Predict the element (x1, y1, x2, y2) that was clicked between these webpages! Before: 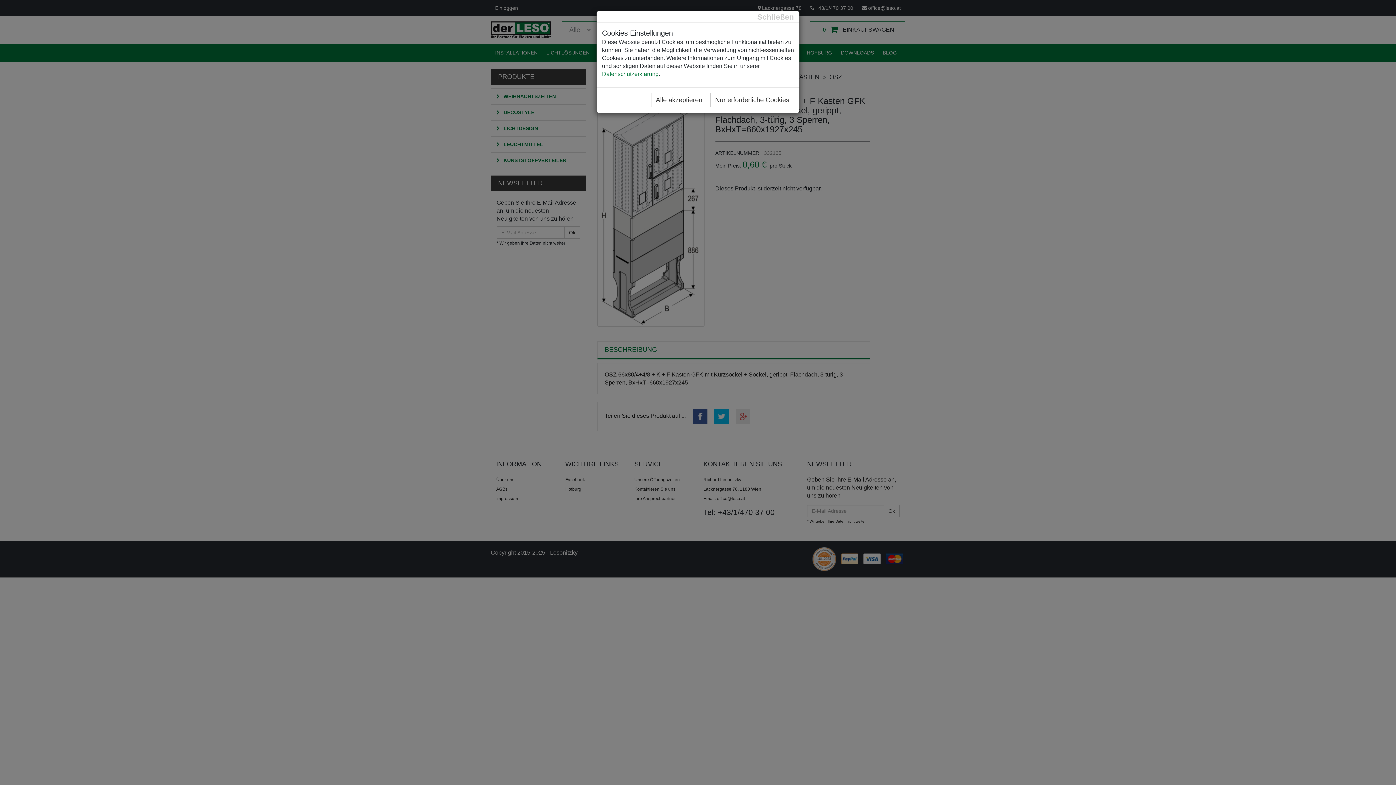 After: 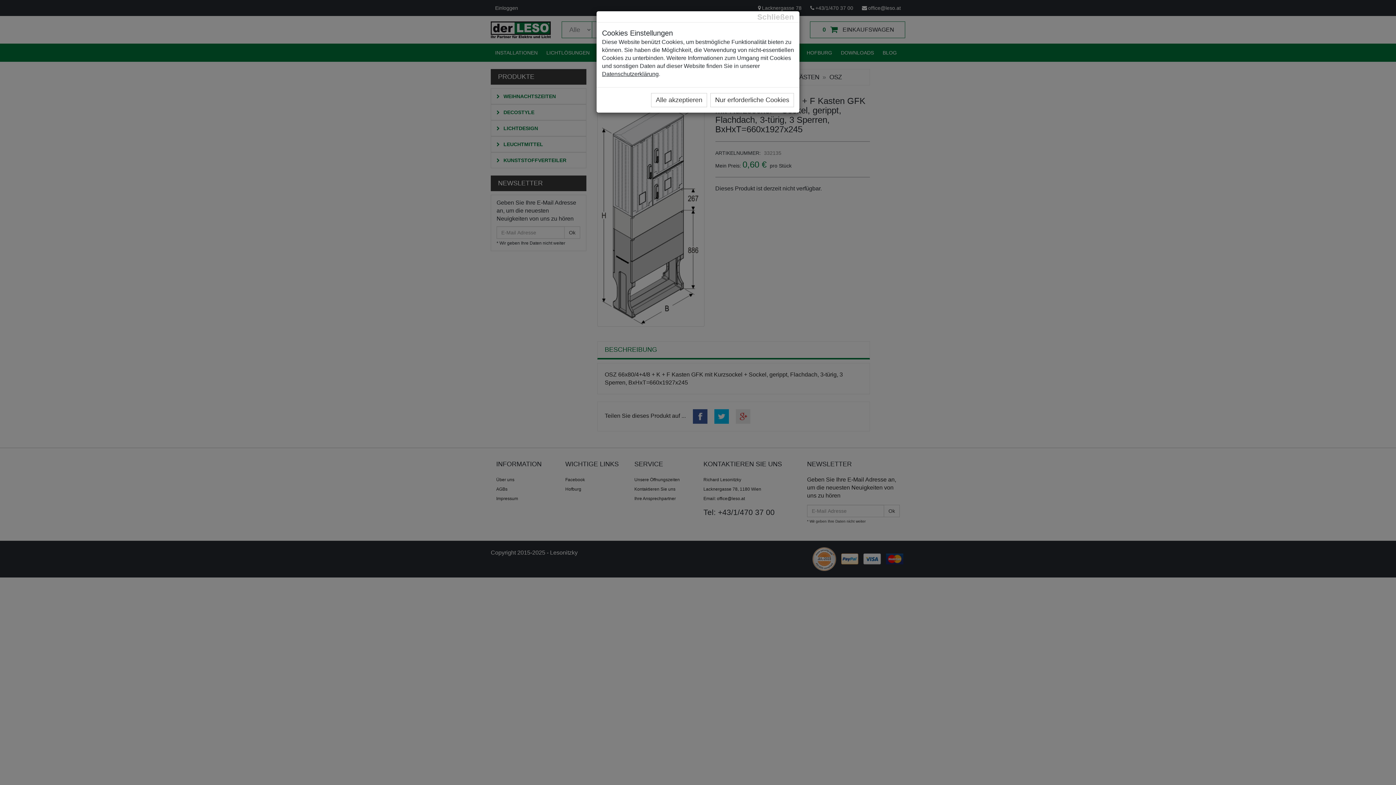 Action: label: Datenschutzerklärung bbox: (602, 70, 658, 77)